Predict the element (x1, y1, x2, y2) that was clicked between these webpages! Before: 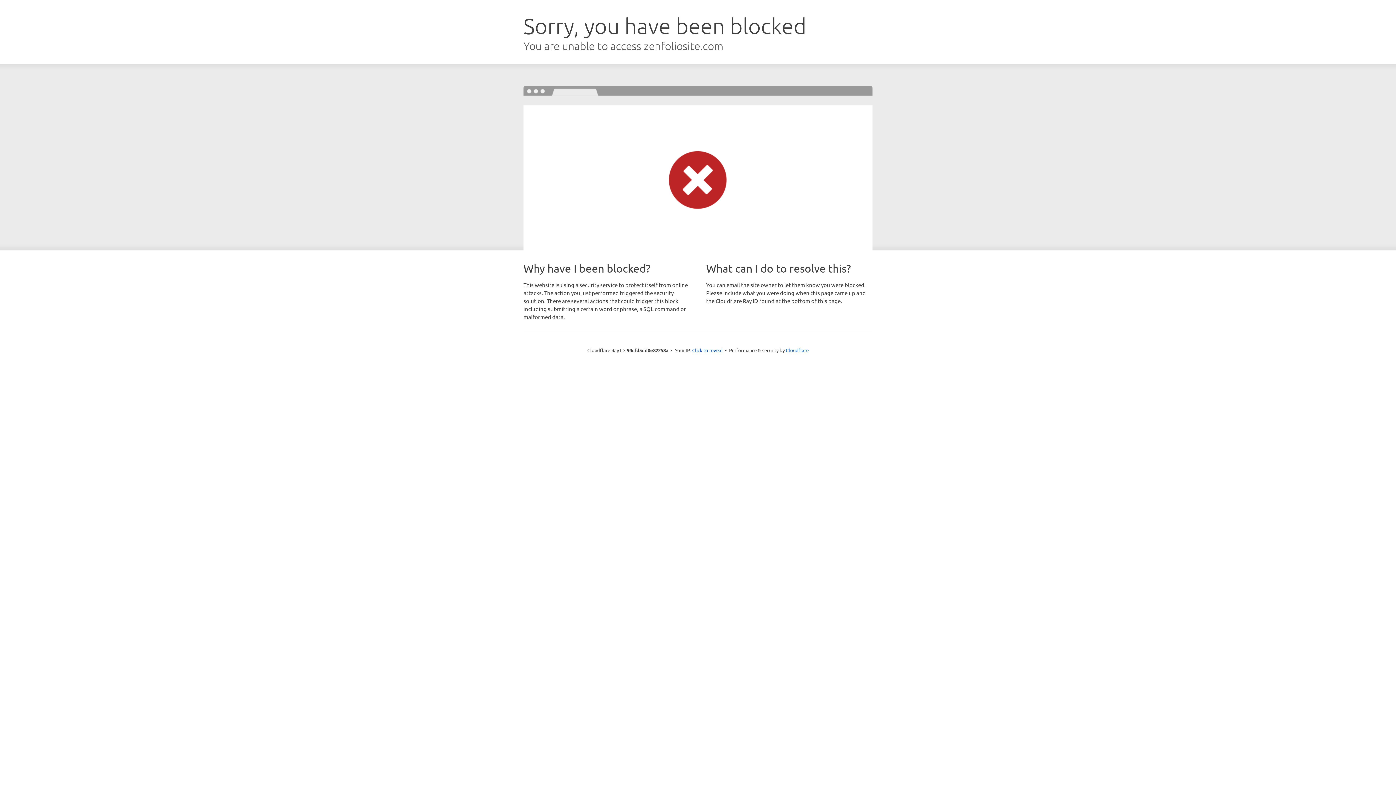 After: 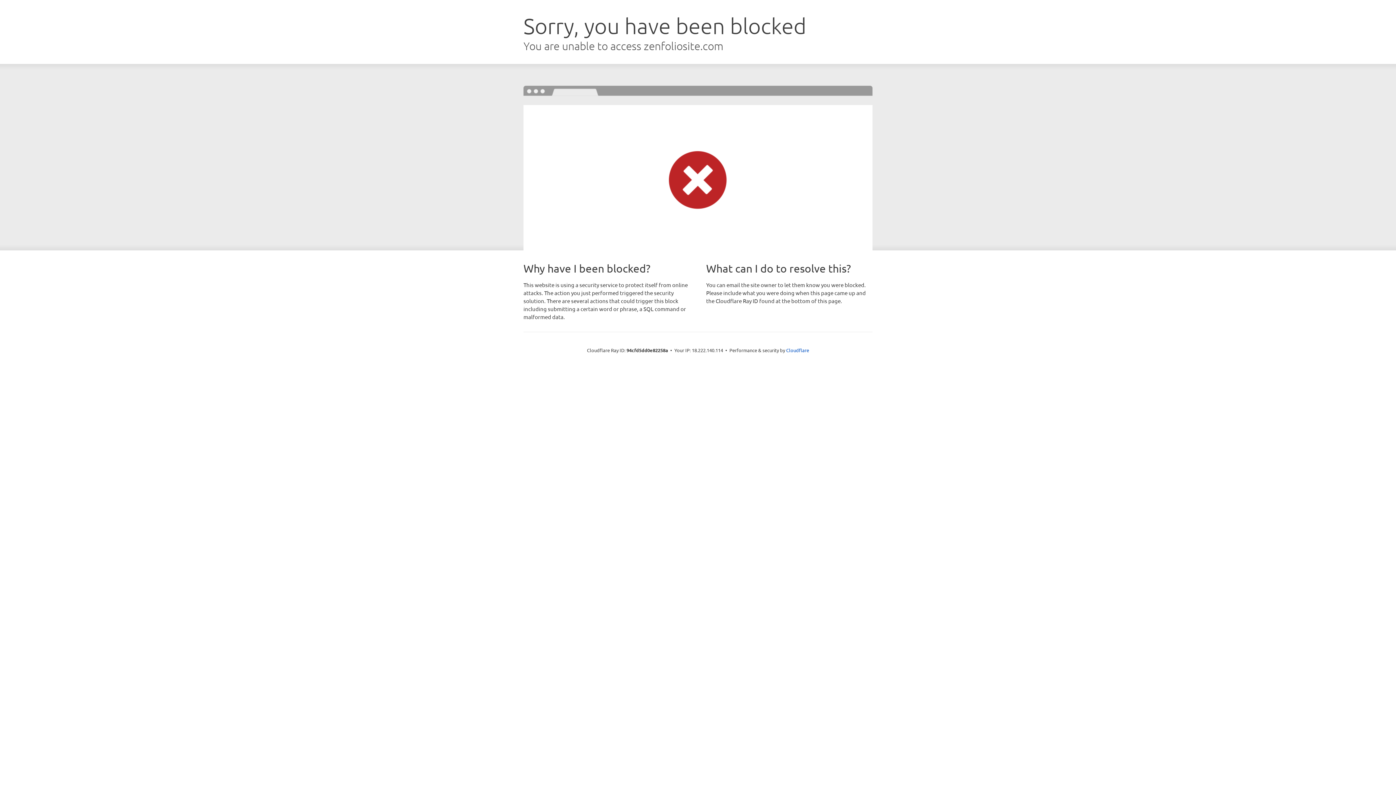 Action: bbox: (692, 346, 722, 353) label: Click to reveal